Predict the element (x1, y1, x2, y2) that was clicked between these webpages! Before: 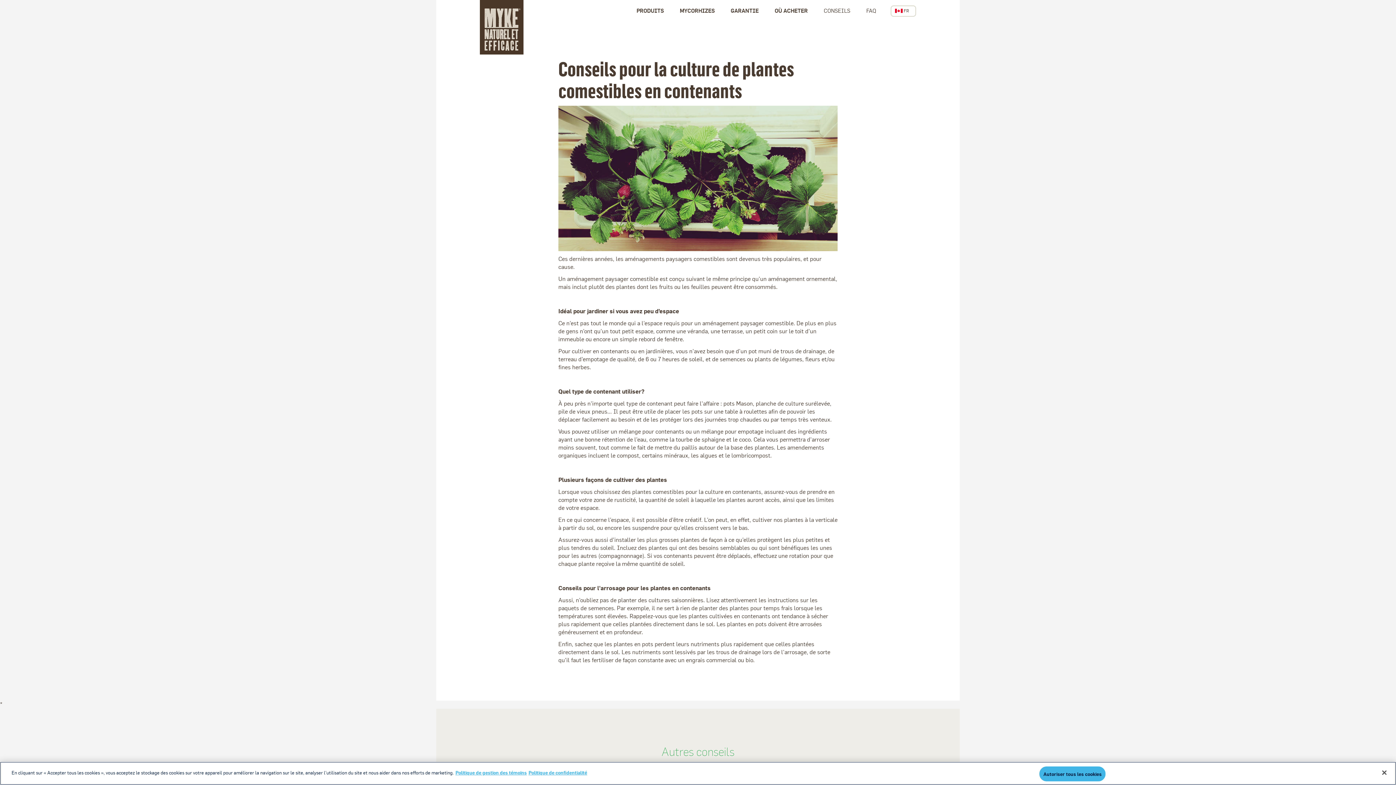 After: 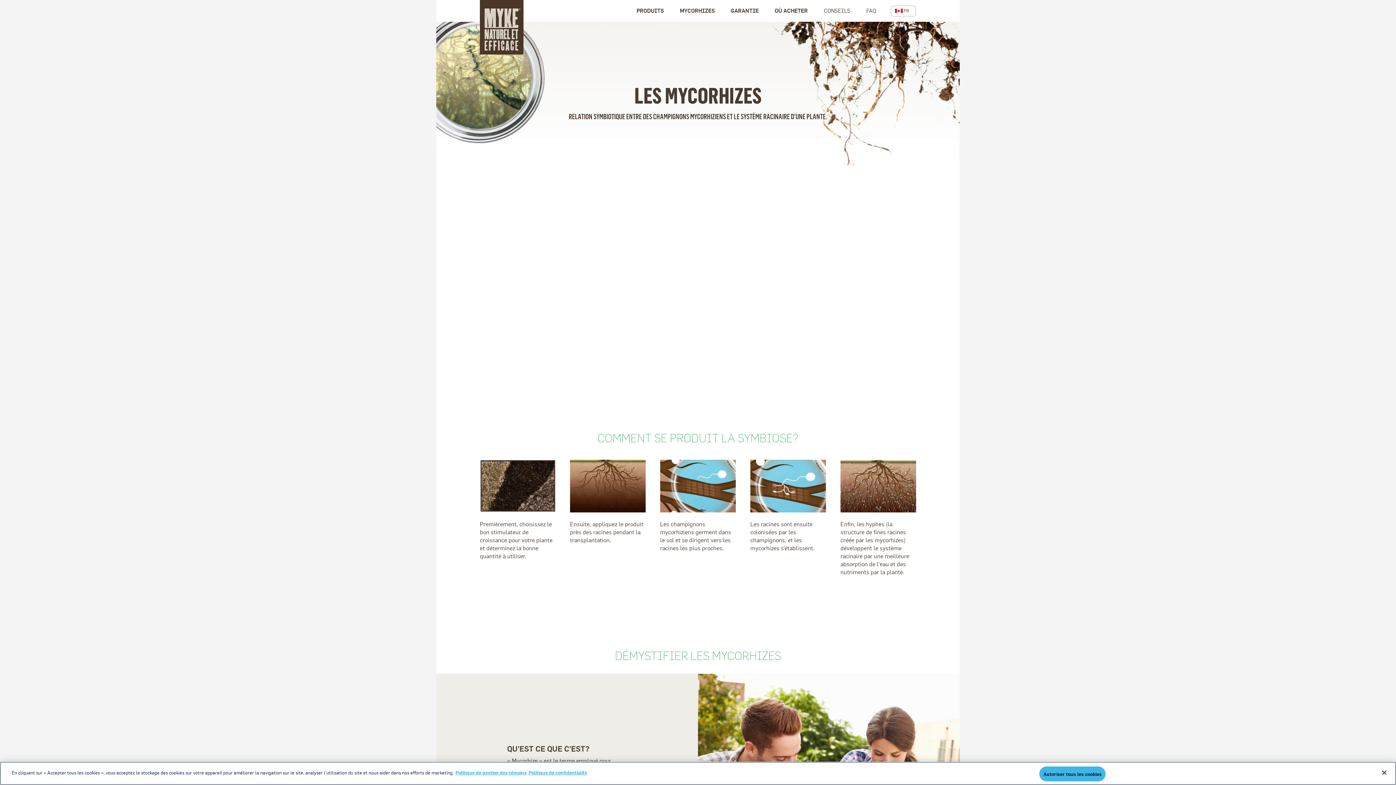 Action: label: MYCORHIZES bbox: (680, 0, 714, 21)